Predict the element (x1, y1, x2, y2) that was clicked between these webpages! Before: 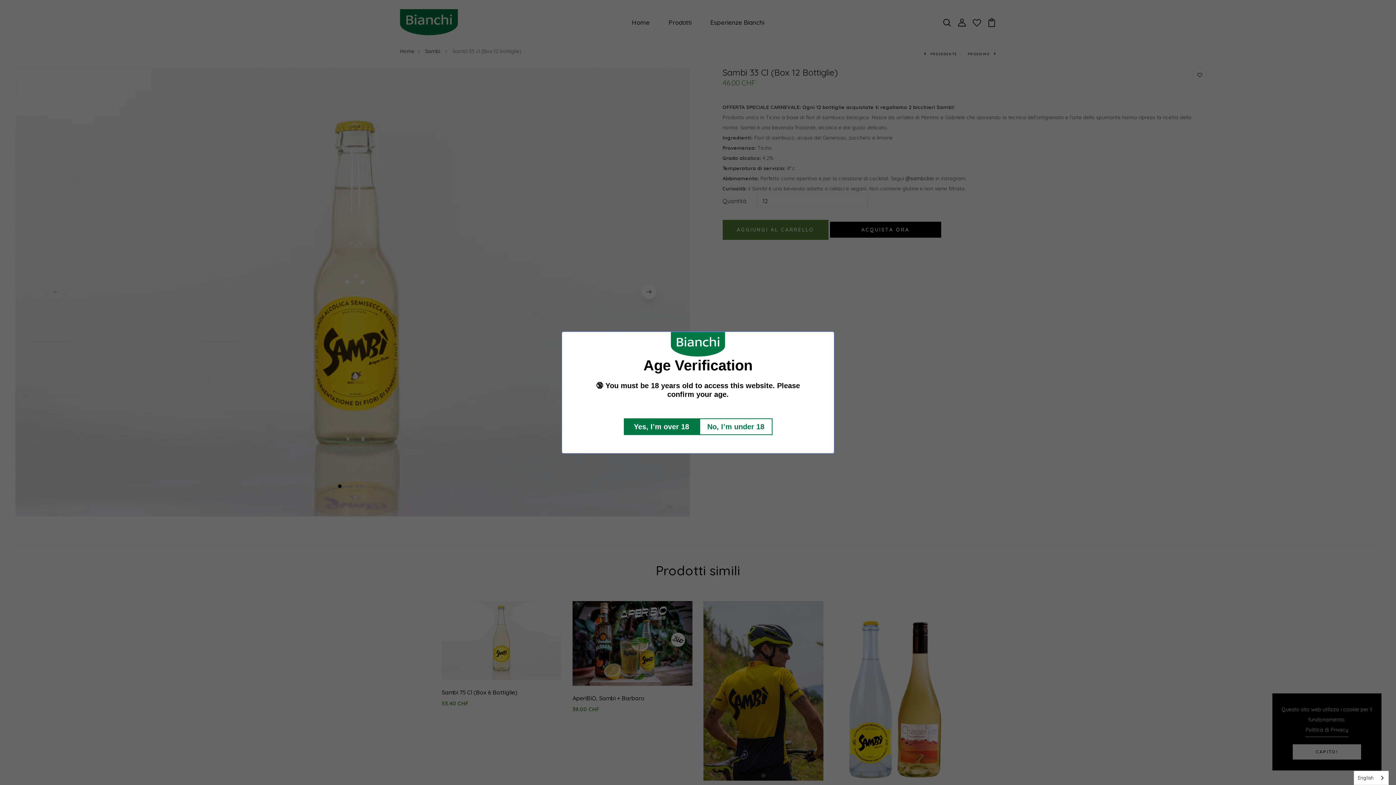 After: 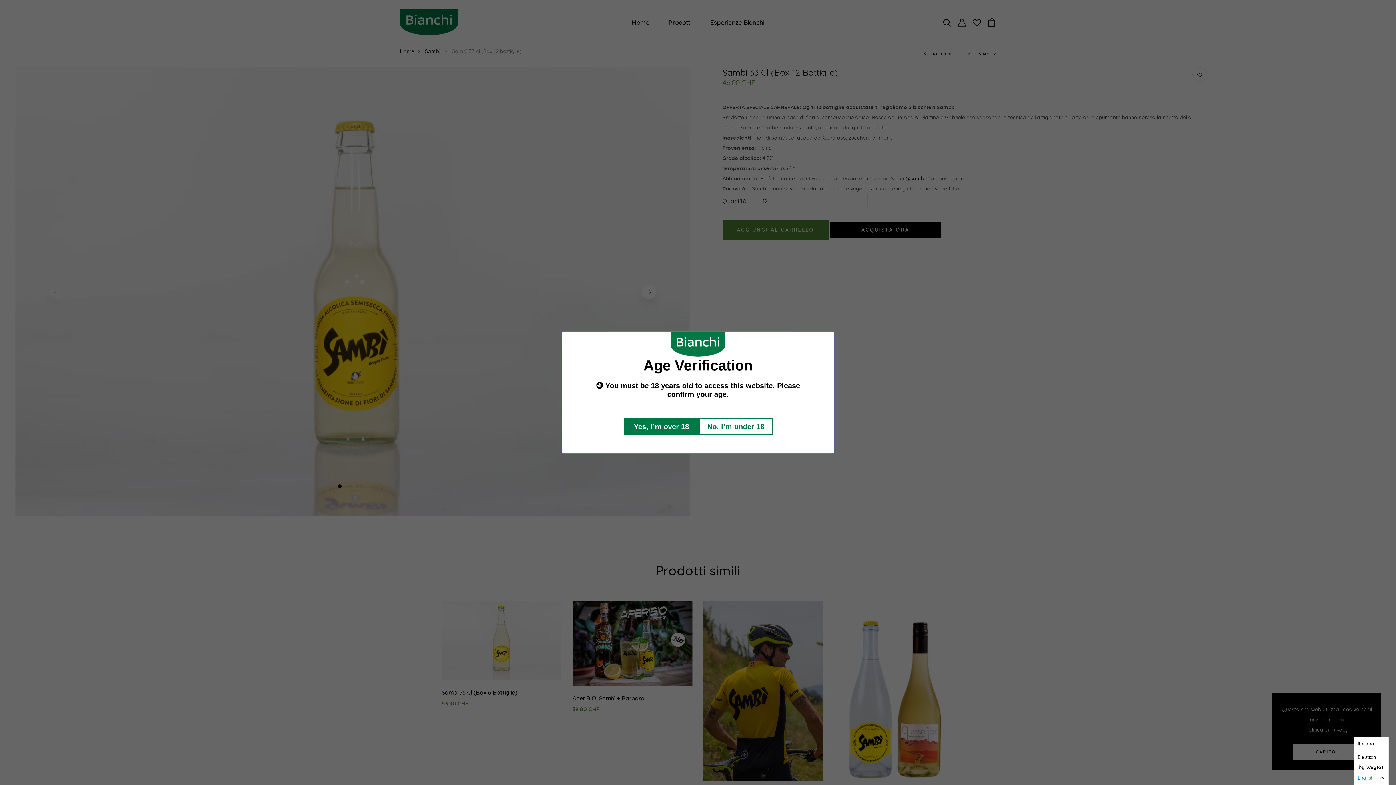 Action: bbox: (1354, 771, 1388, 785) label: English